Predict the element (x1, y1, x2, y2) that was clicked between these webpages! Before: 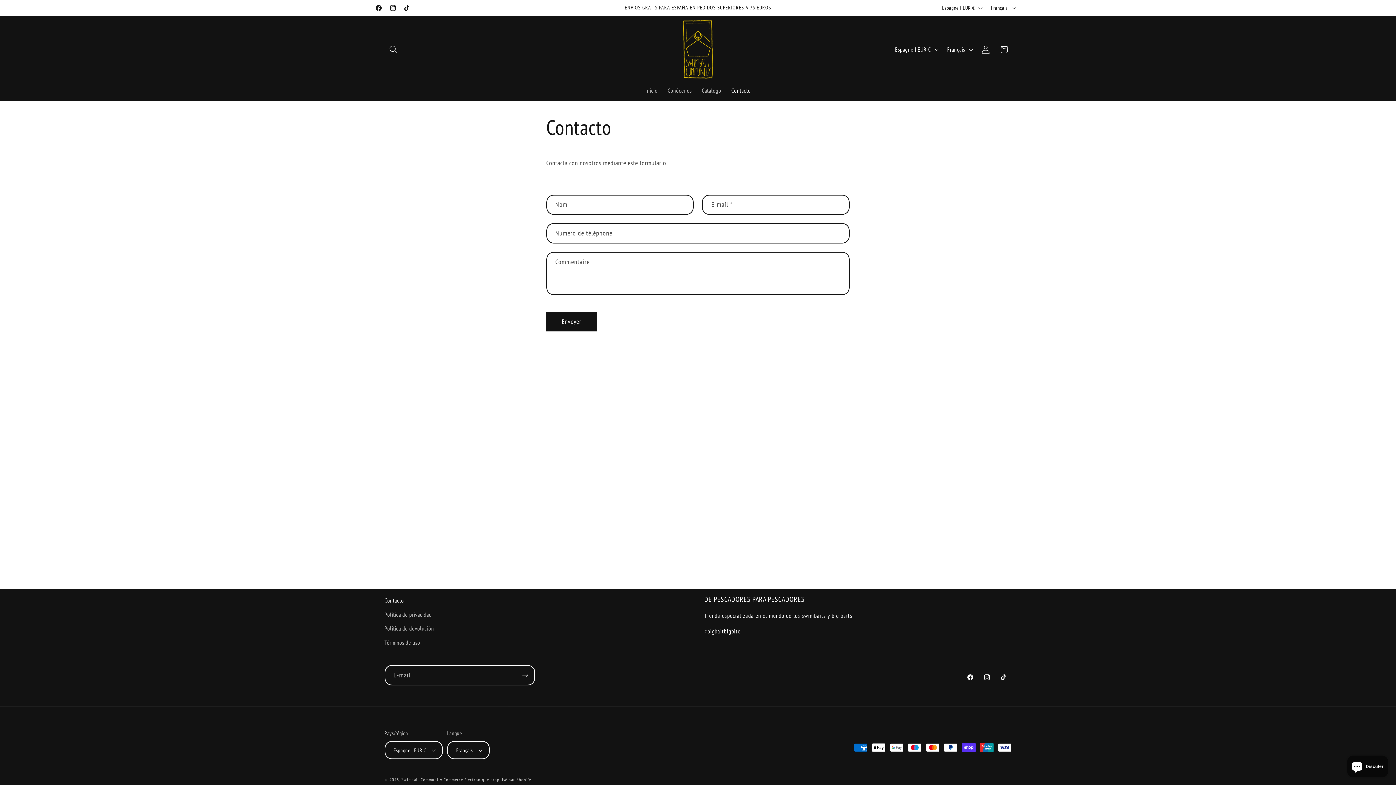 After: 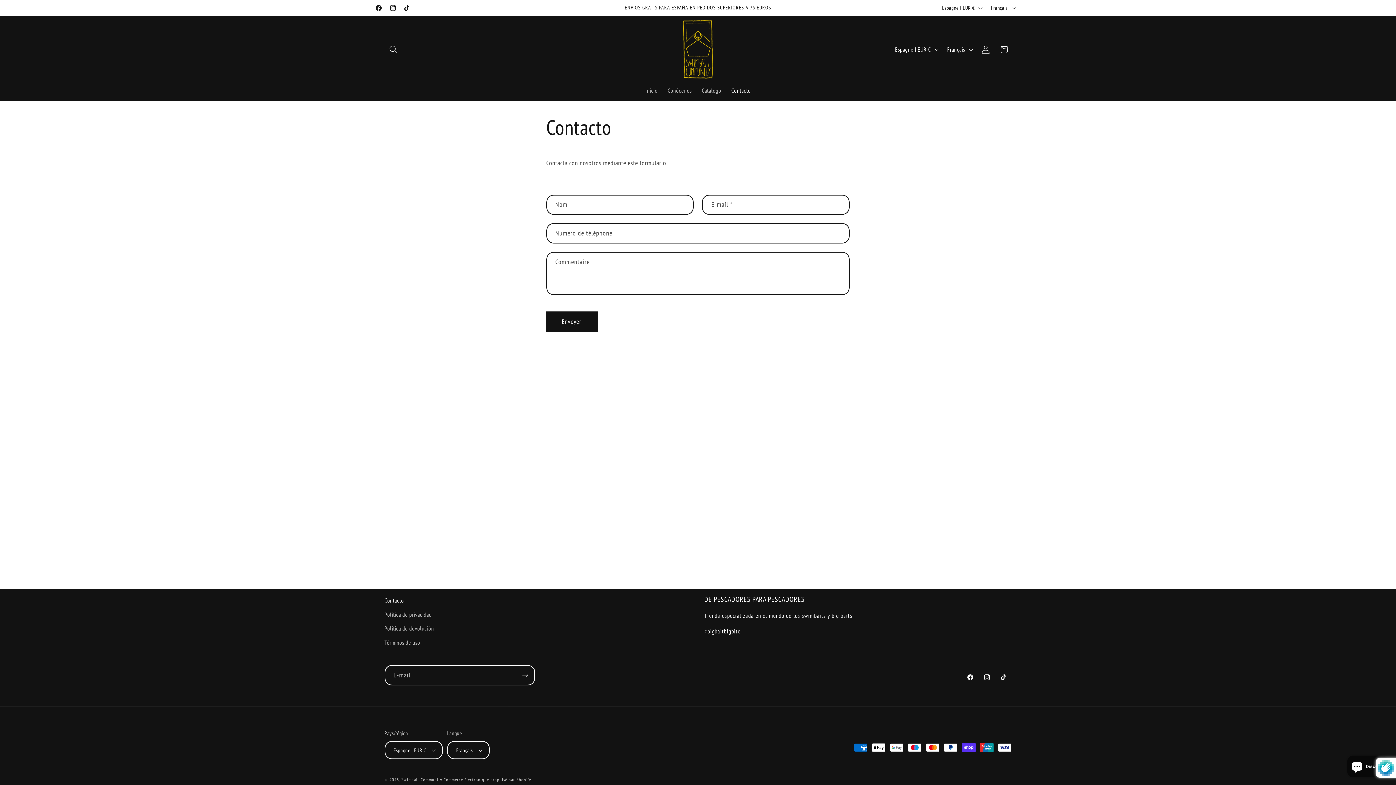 Action: bbox: (546, 312, 597, 331) label: Envoyer